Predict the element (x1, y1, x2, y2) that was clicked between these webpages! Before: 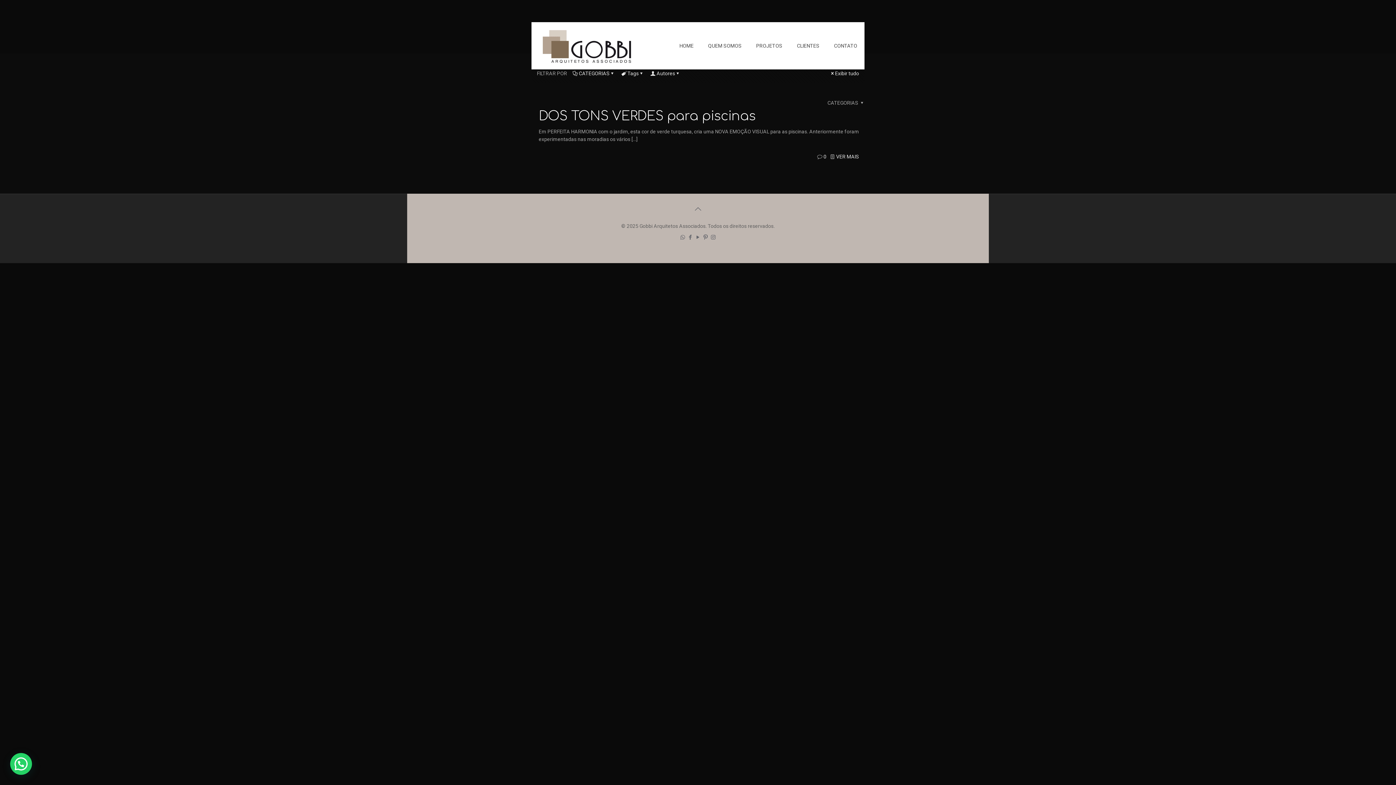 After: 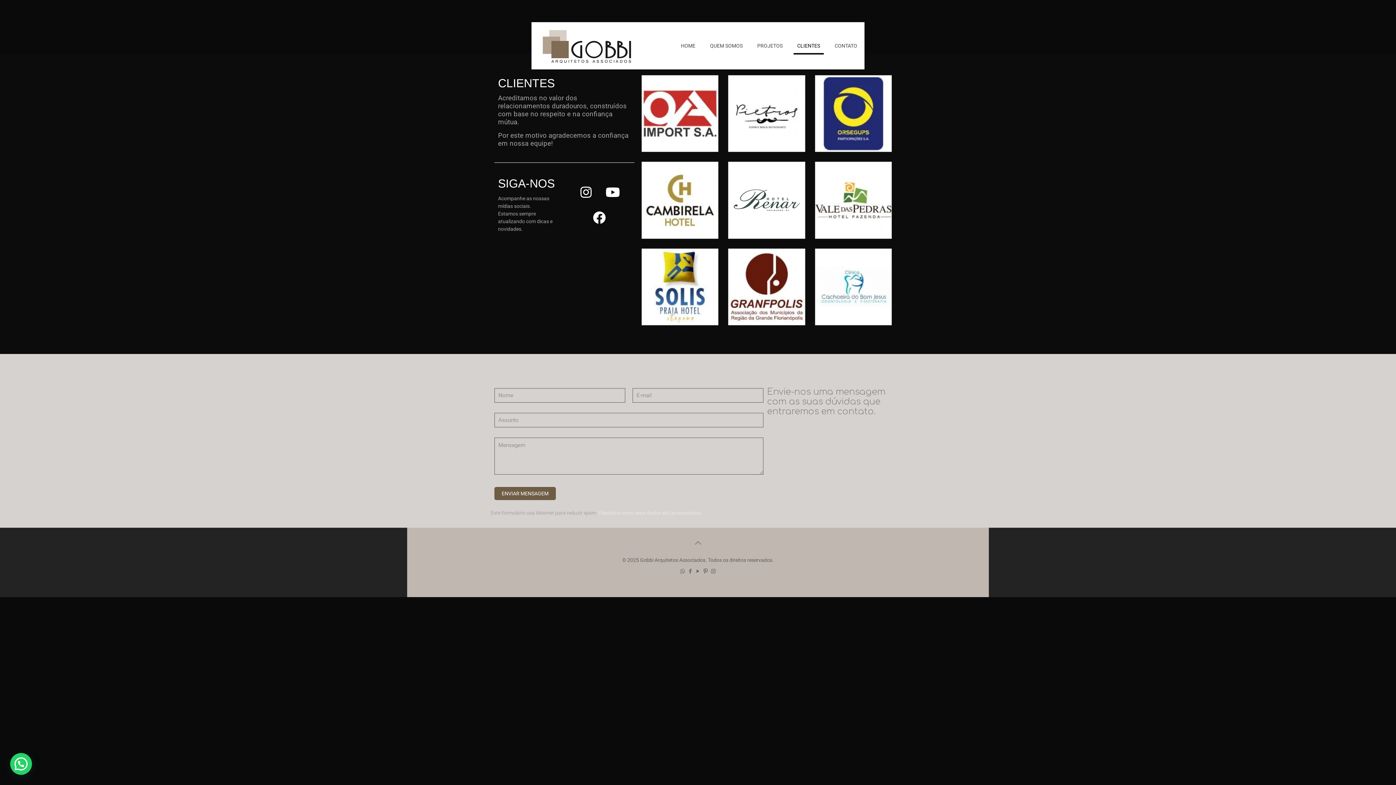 Action: bbox: (789, 22, 826, 69) label: CLIENTES